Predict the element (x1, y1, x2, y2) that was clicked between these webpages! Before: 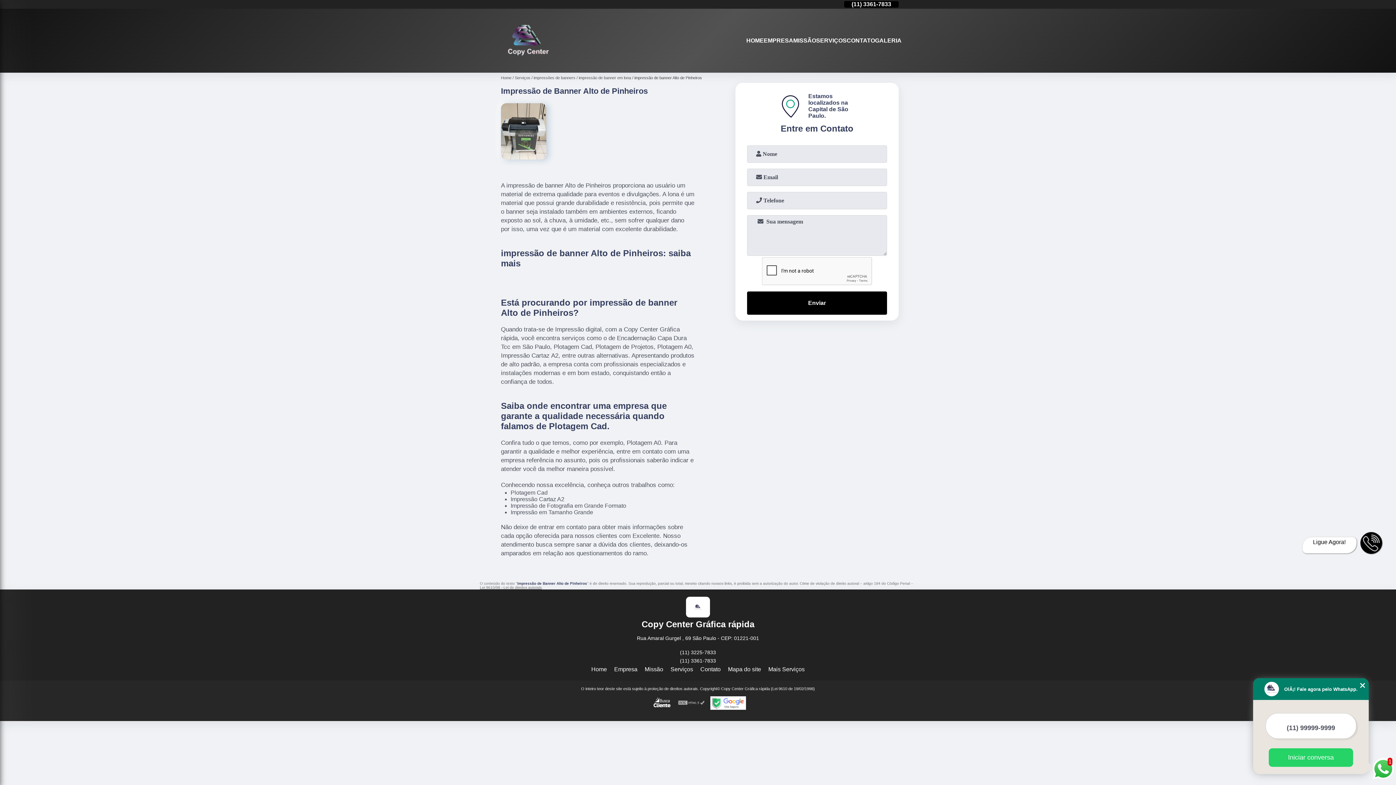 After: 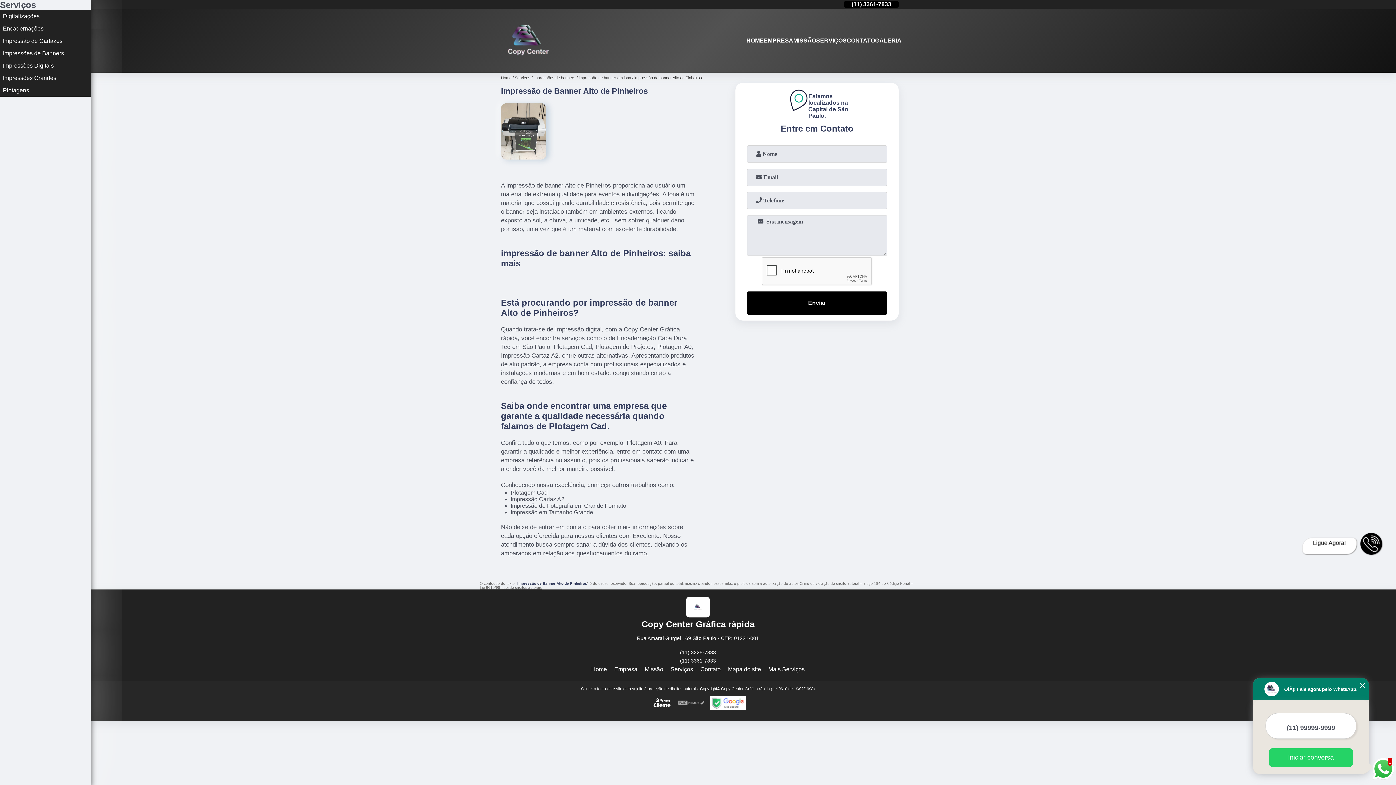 Action: bbox: (768, 666, 804, 672) label: Mais Serviços